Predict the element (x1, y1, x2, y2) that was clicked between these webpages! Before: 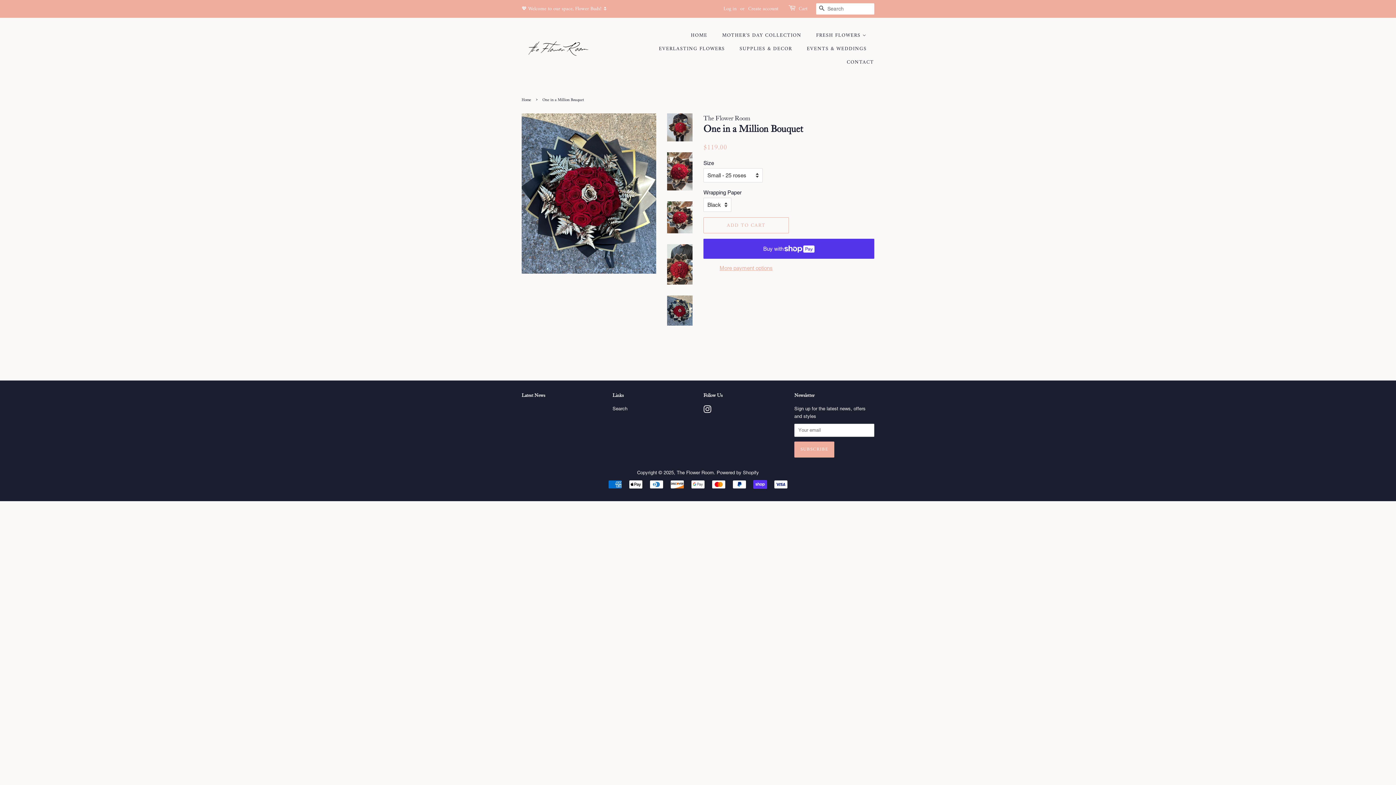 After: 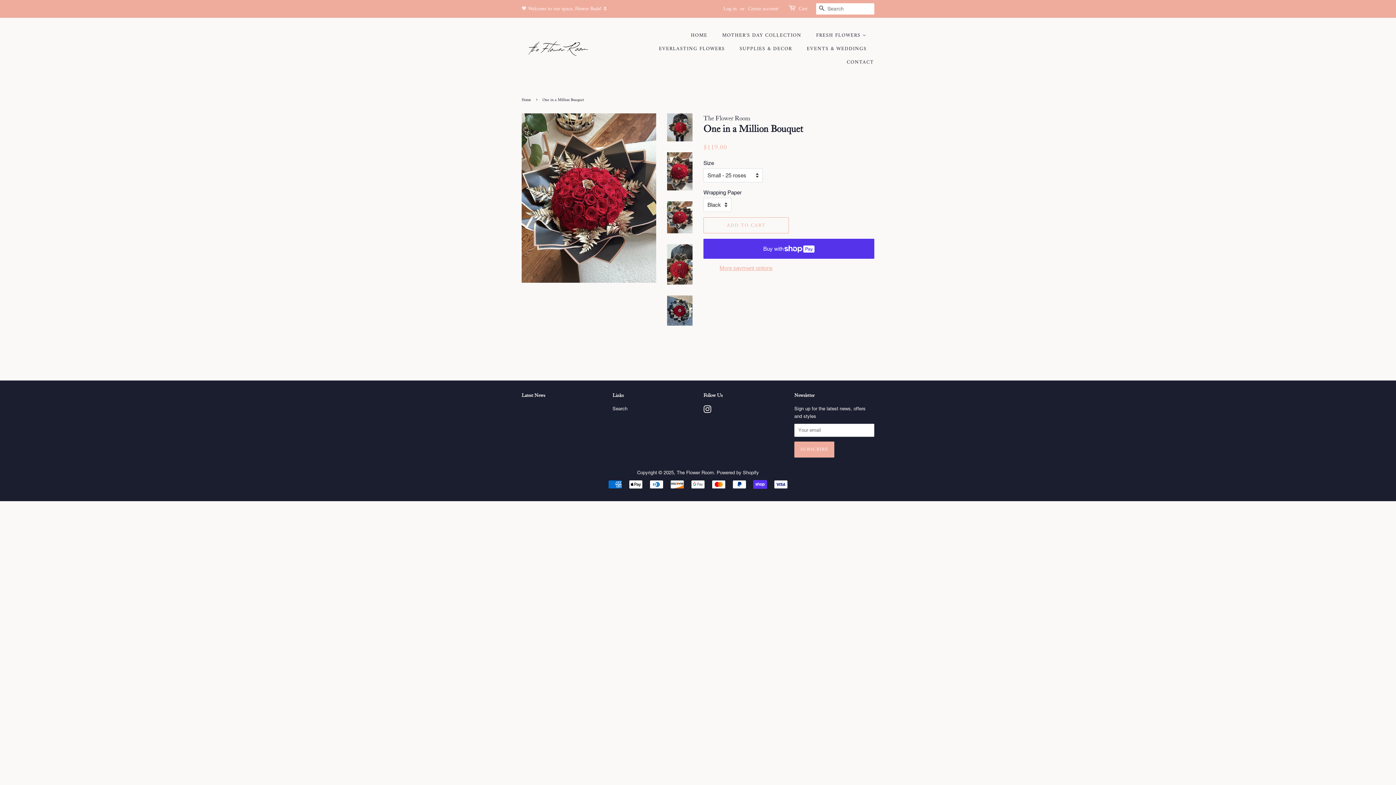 Action: bbox: (667, 201, 692, 233)